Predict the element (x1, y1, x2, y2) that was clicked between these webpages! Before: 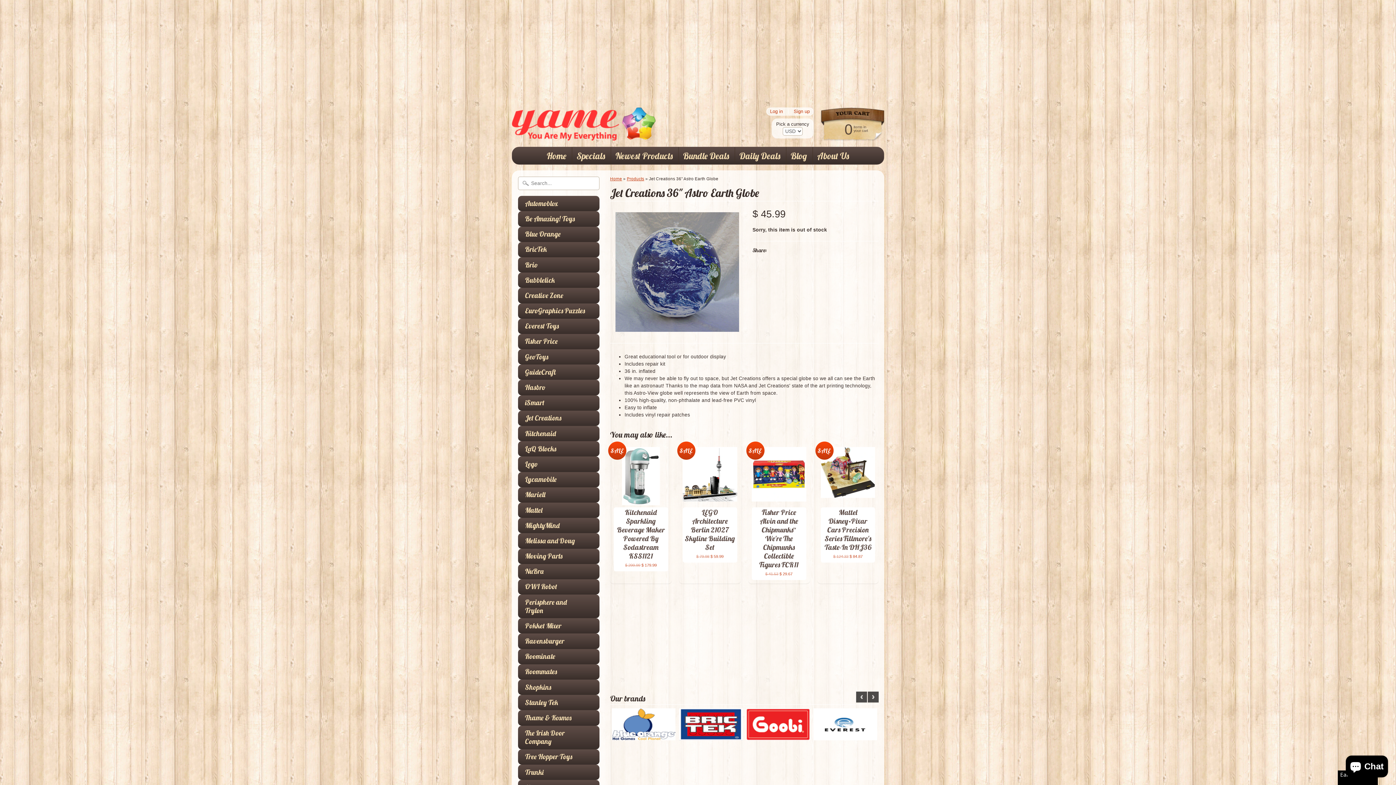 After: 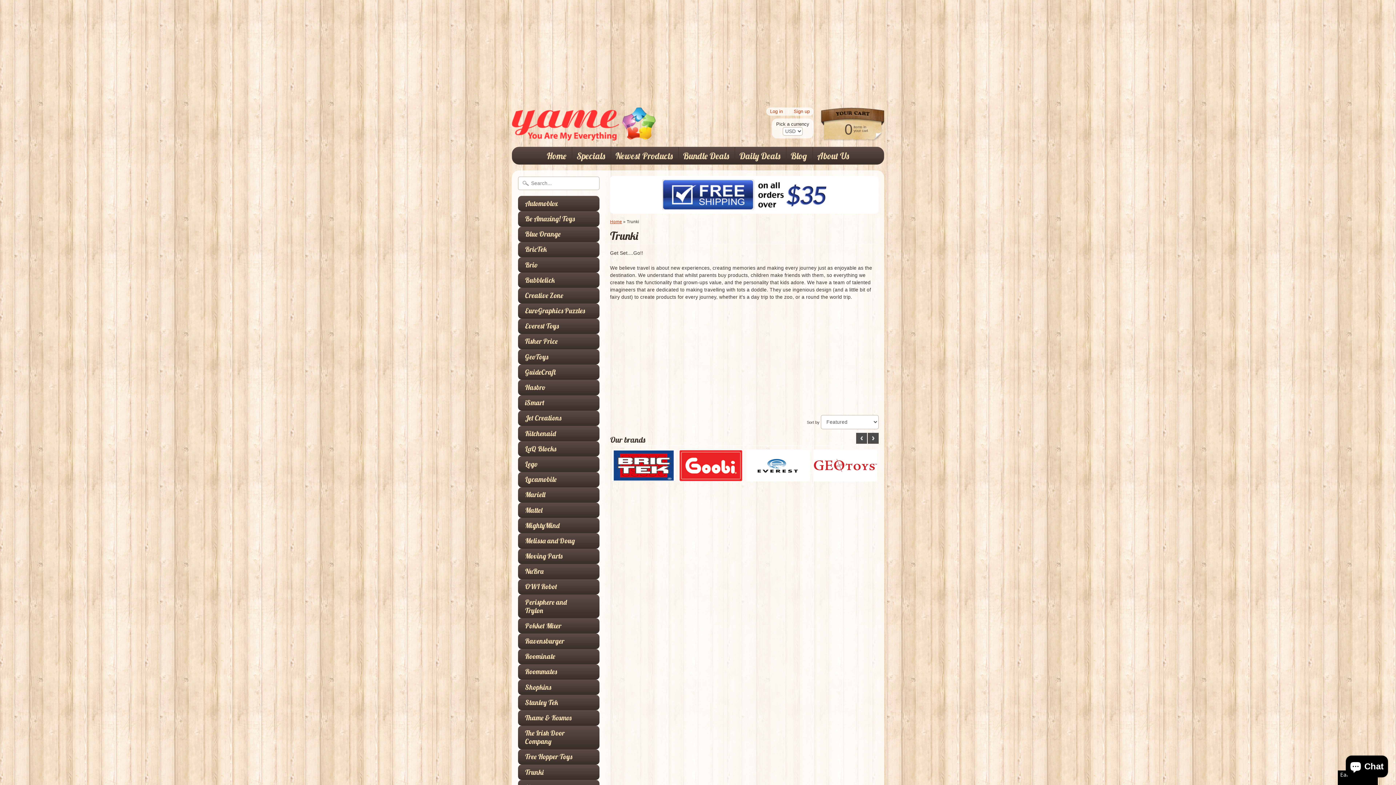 Action: label: Trunki bbox: (525, 768, 585, 776)